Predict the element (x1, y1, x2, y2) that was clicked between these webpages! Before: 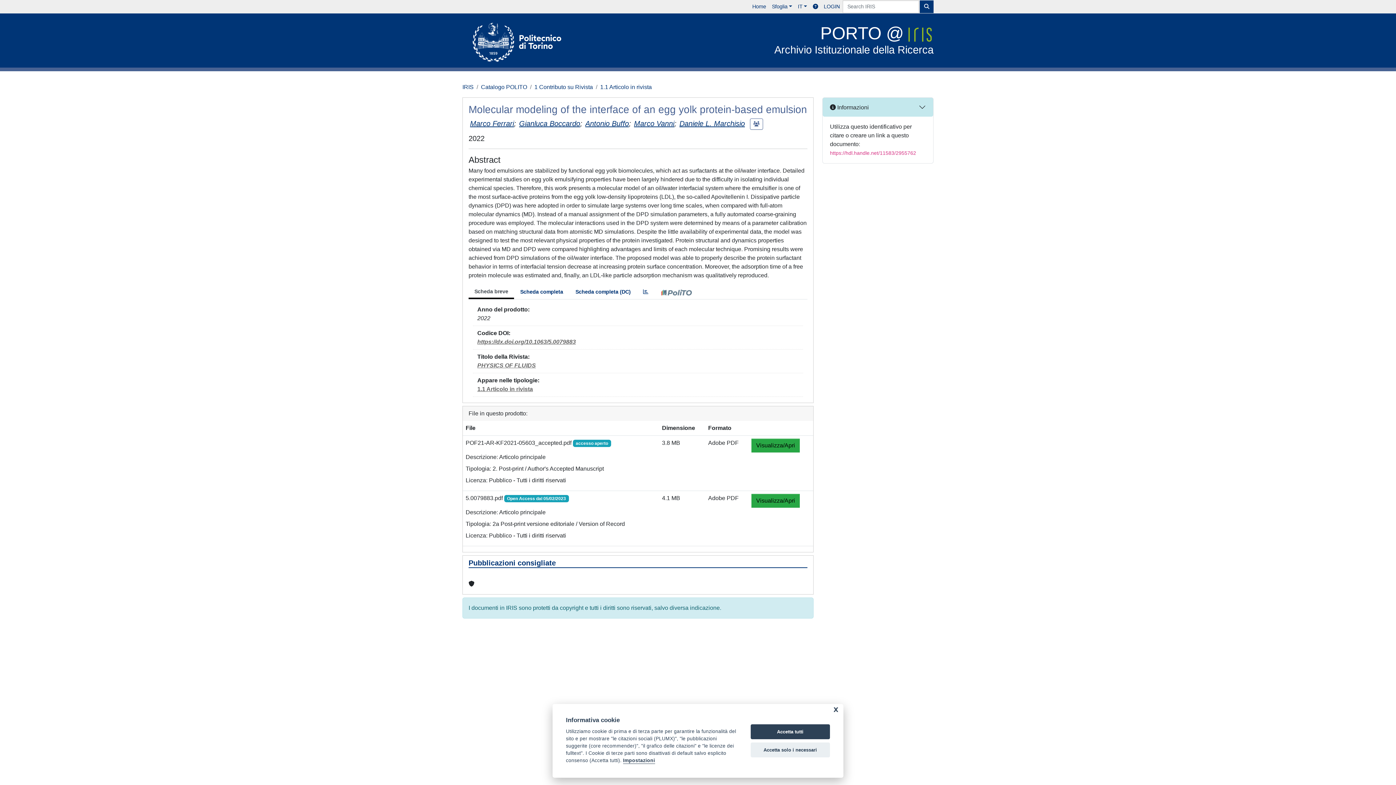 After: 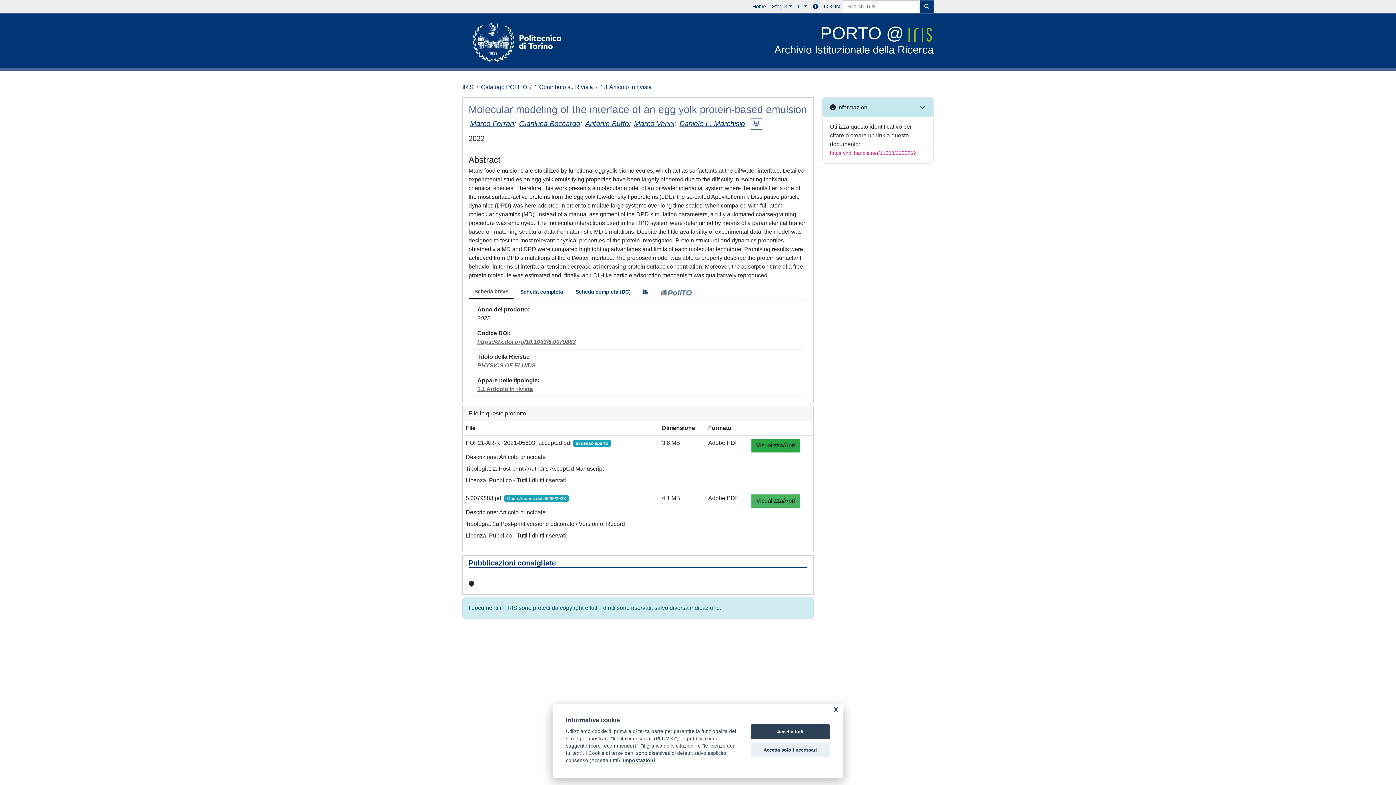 Action: label: Visualizza/Apri bbox: (751, 494, 800, 508)